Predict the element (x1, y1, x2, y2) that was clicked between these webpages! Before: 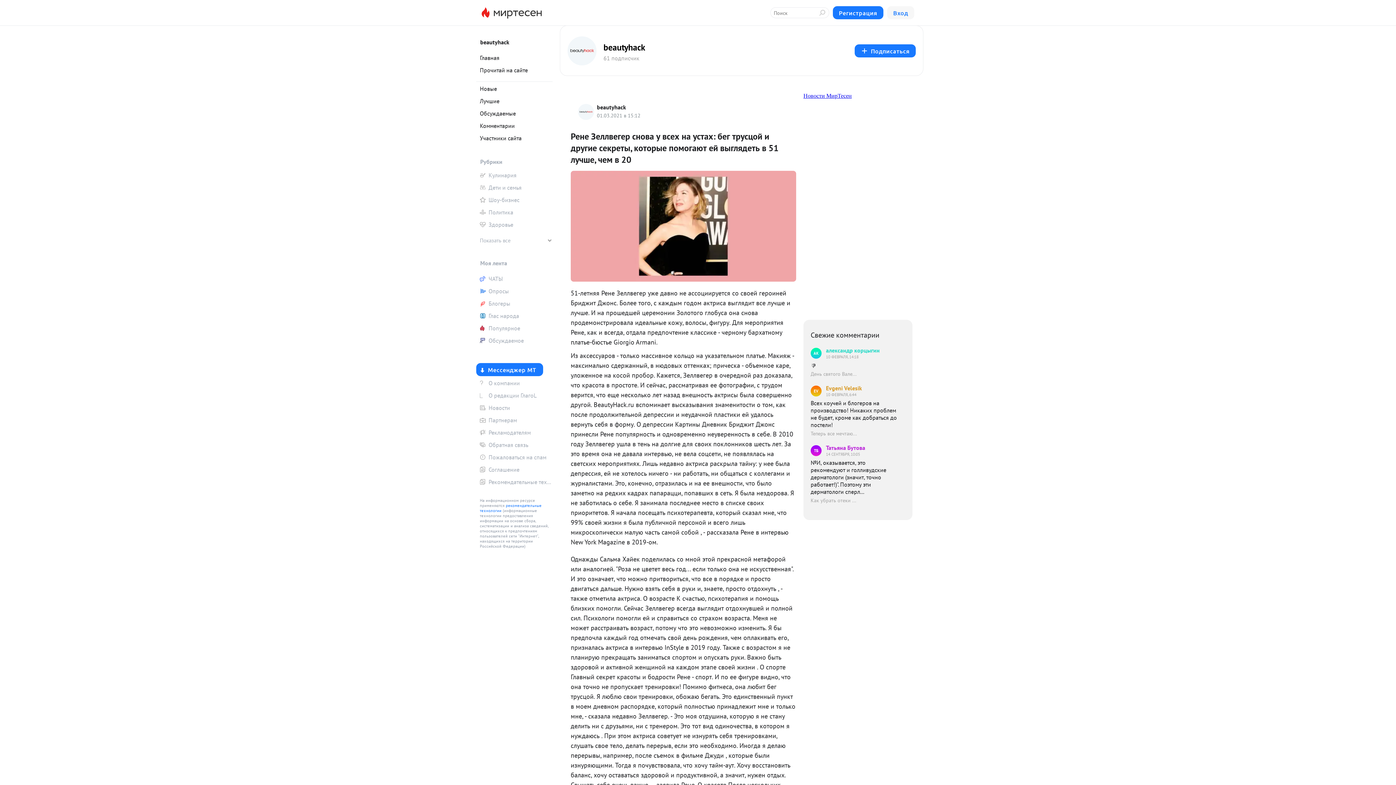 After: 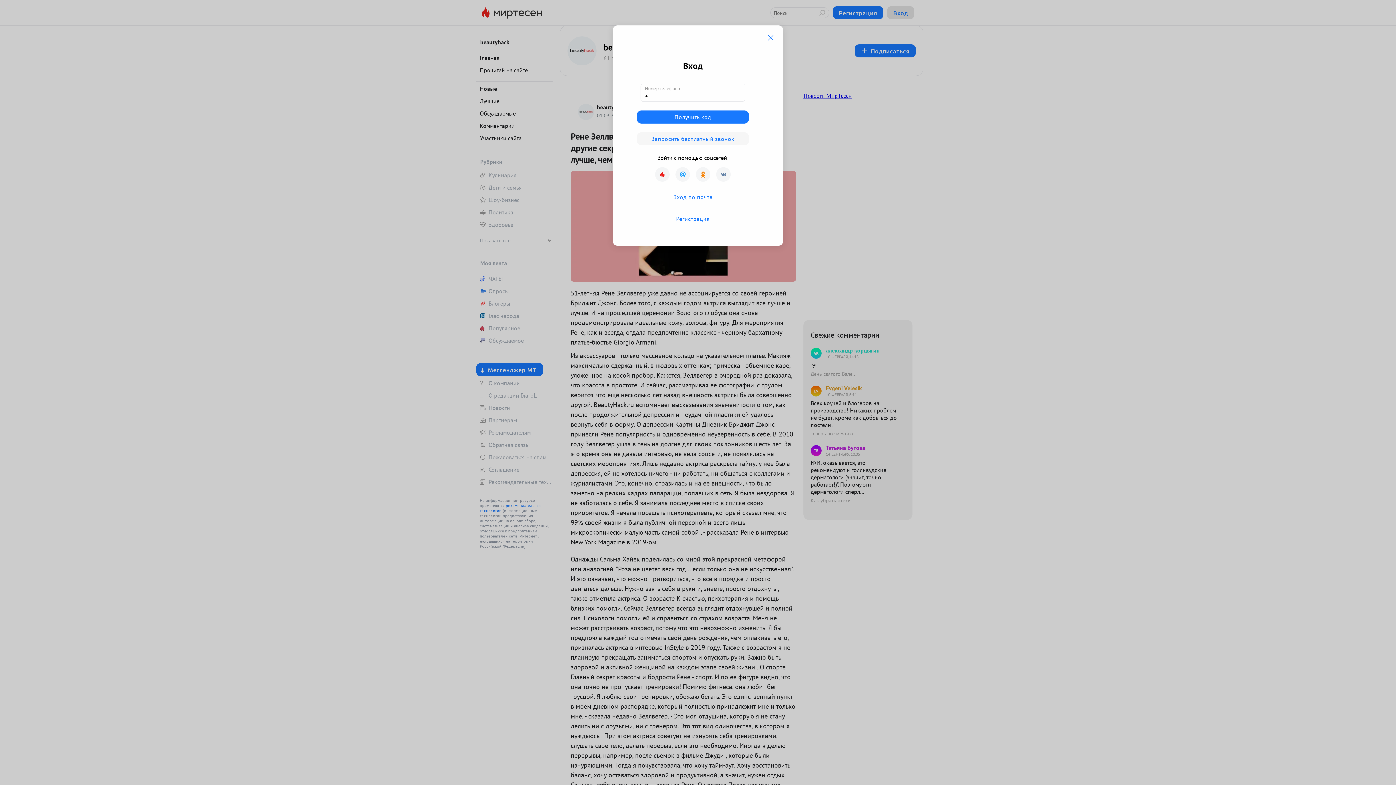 Action: bbox: (887, 6, 914, 19) label: Вход